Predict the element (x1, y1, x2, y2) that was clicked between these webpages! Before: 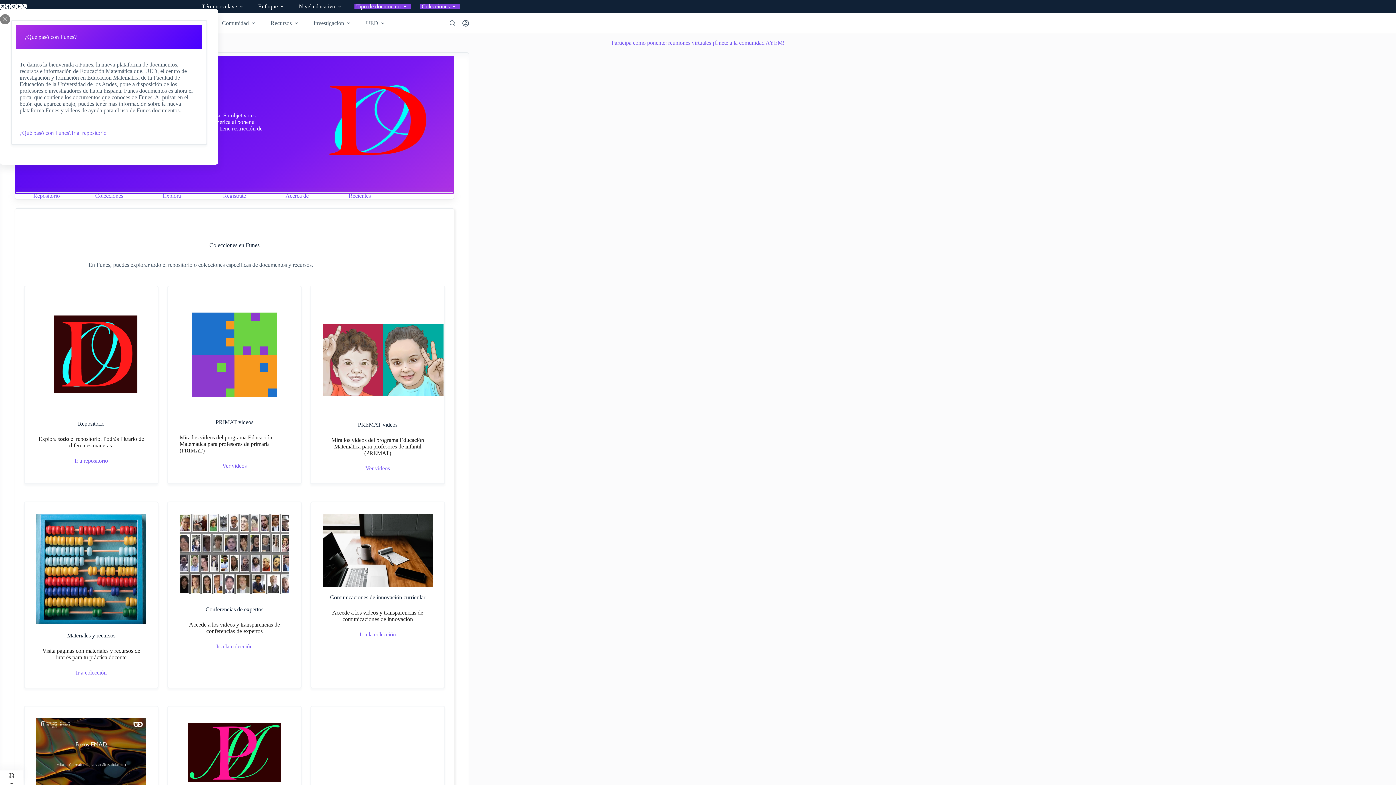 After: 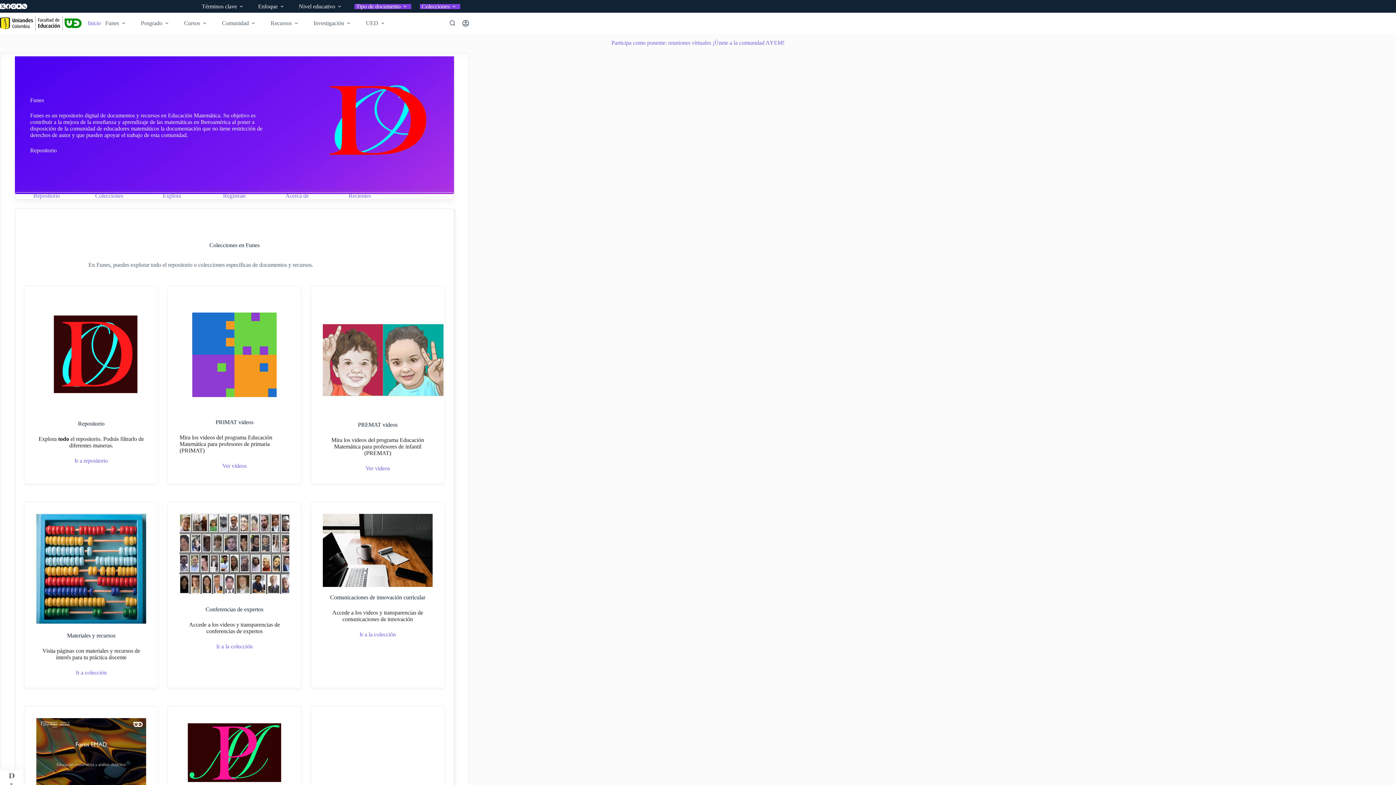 Action: label: Close popup bbox: (0, 14, 10, 24)